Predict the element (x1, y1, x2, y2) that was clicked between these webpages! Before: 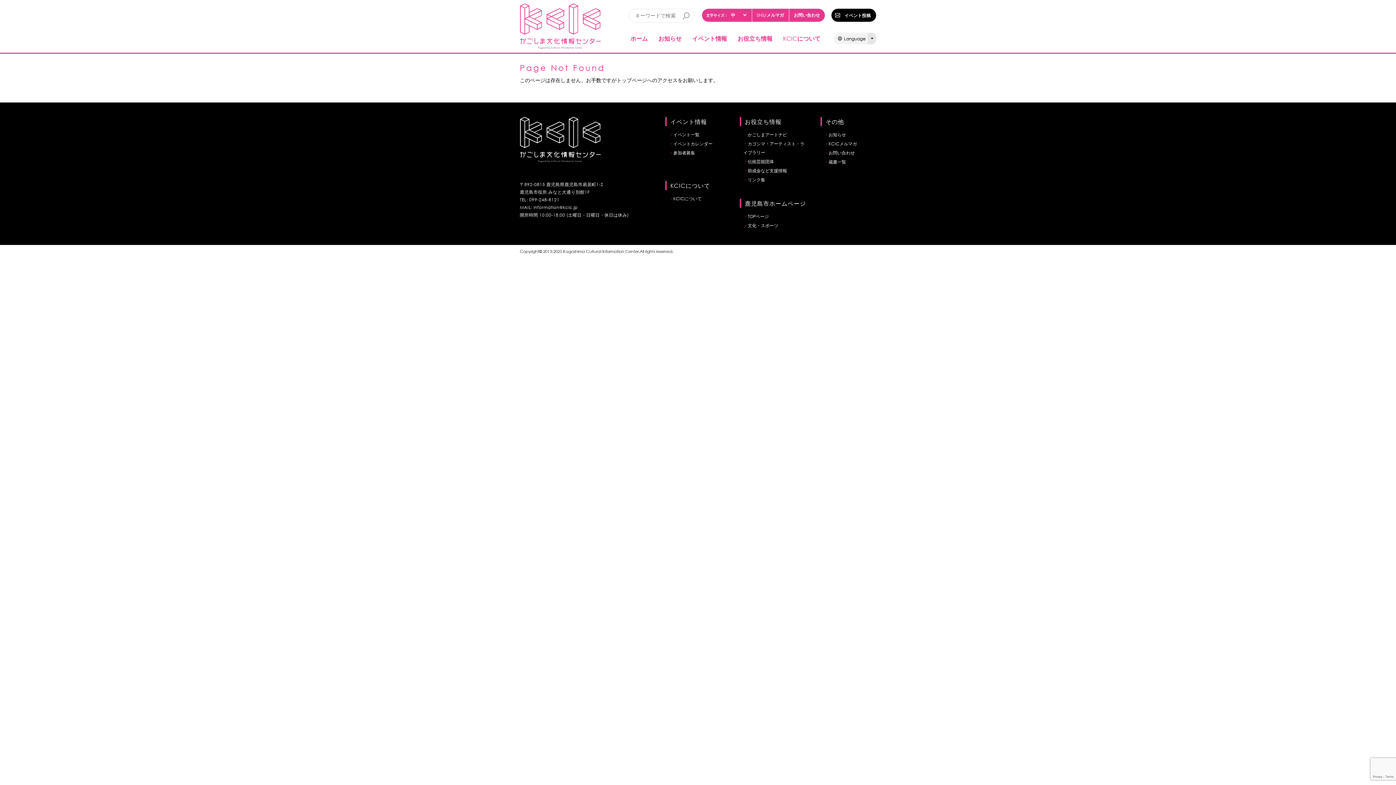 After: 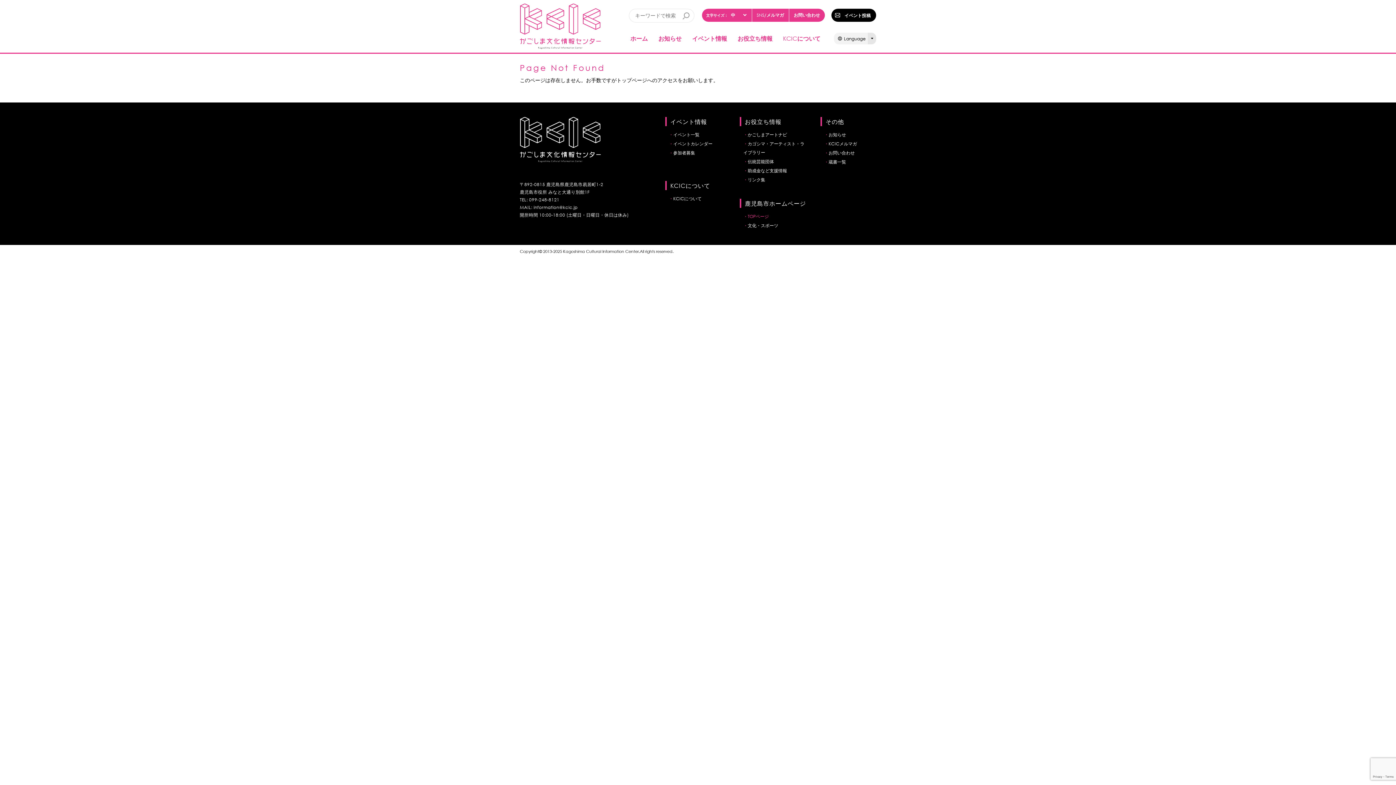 Action: label: TOPページ bbox: (743, 212, 806, 221)